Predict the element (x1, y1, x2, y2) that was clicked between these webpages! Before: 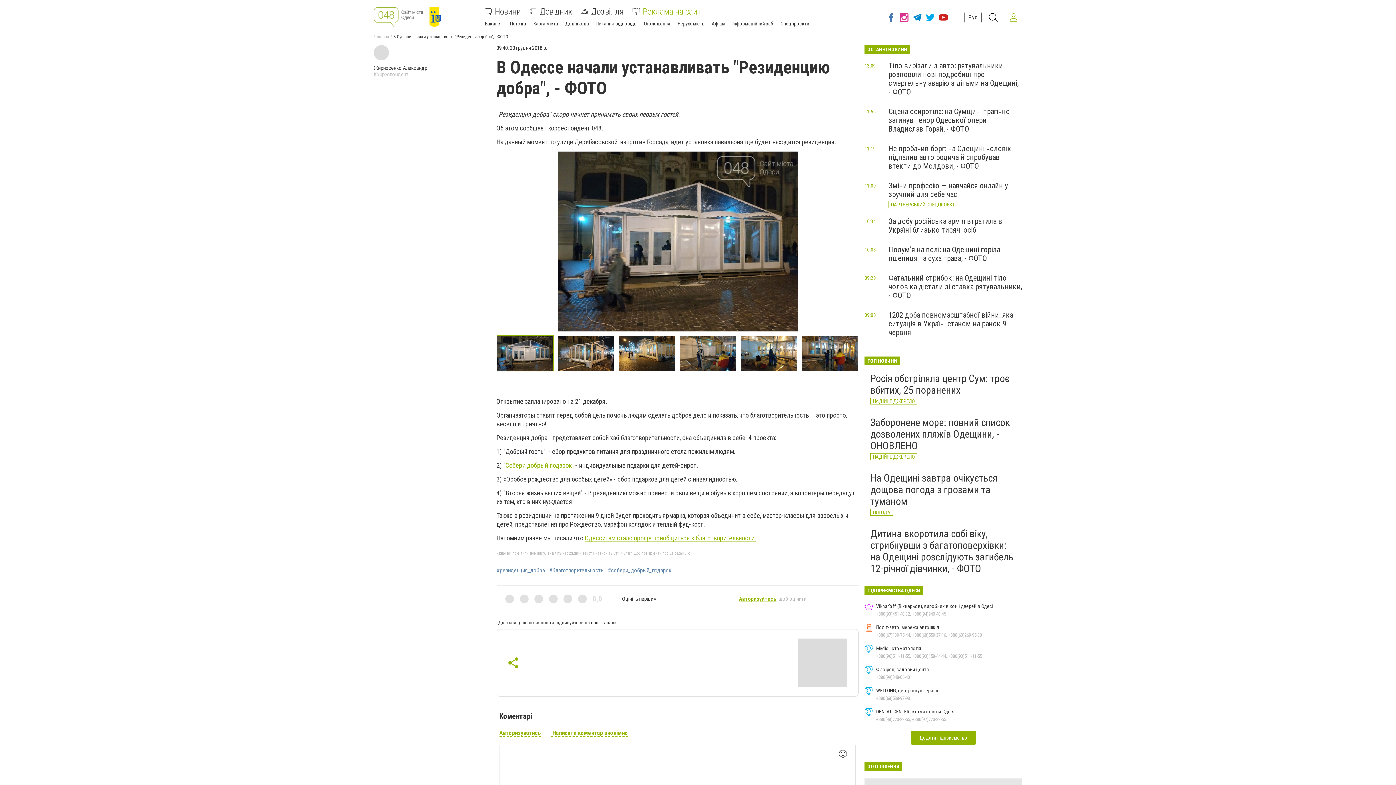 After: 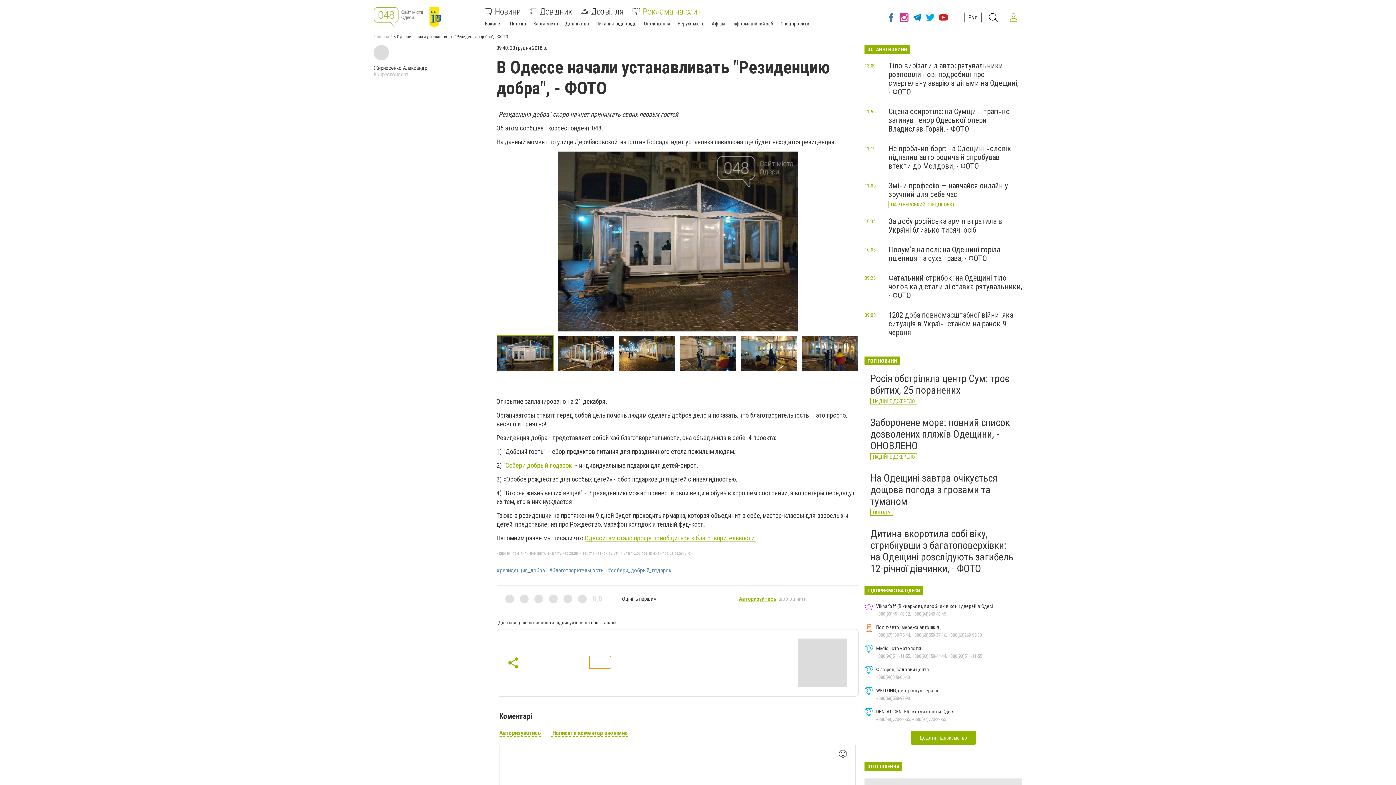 Action: bbox: (589, 656, 610, 669)